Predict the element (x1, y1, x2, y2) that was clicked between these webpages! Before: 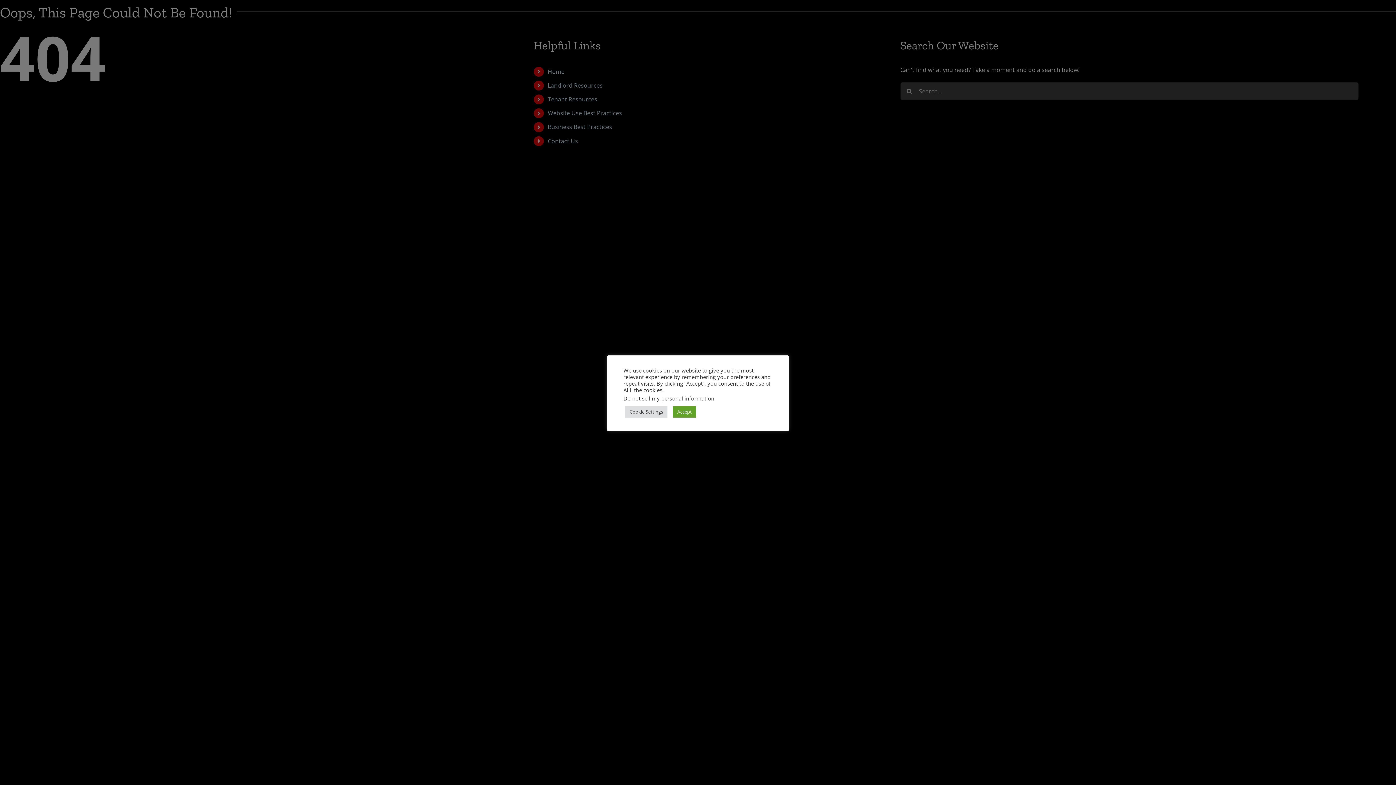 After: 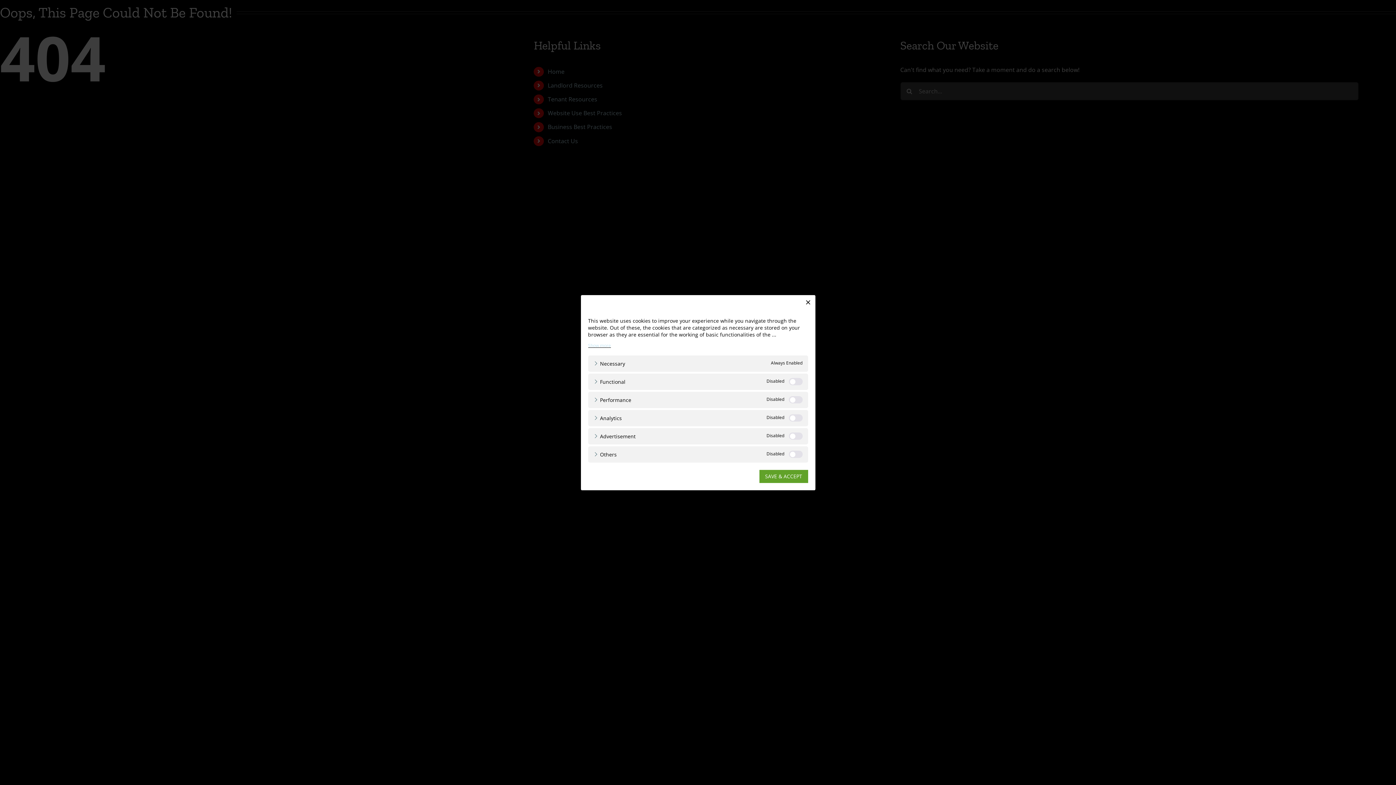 Action: label: Cookie Settings bbox: (625, 406, 667, 417)